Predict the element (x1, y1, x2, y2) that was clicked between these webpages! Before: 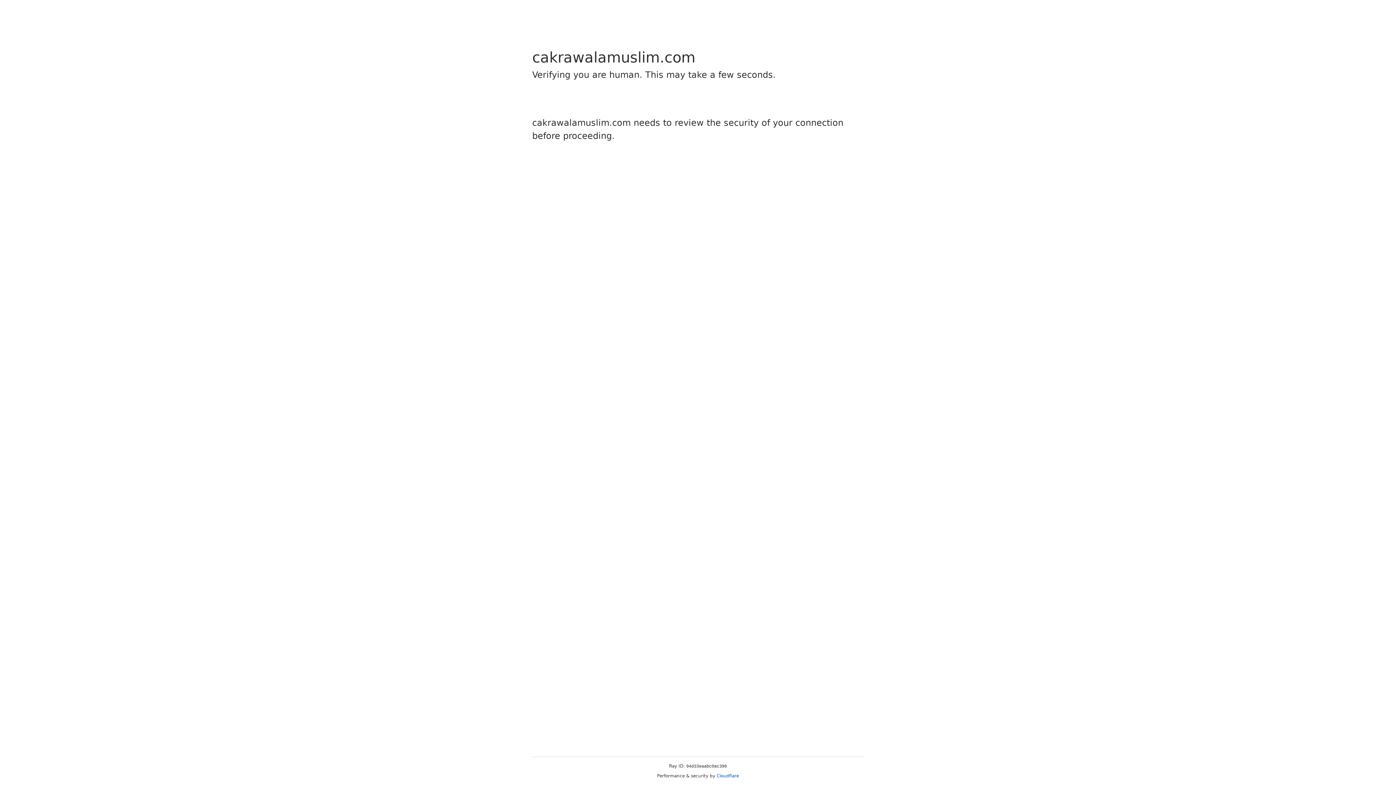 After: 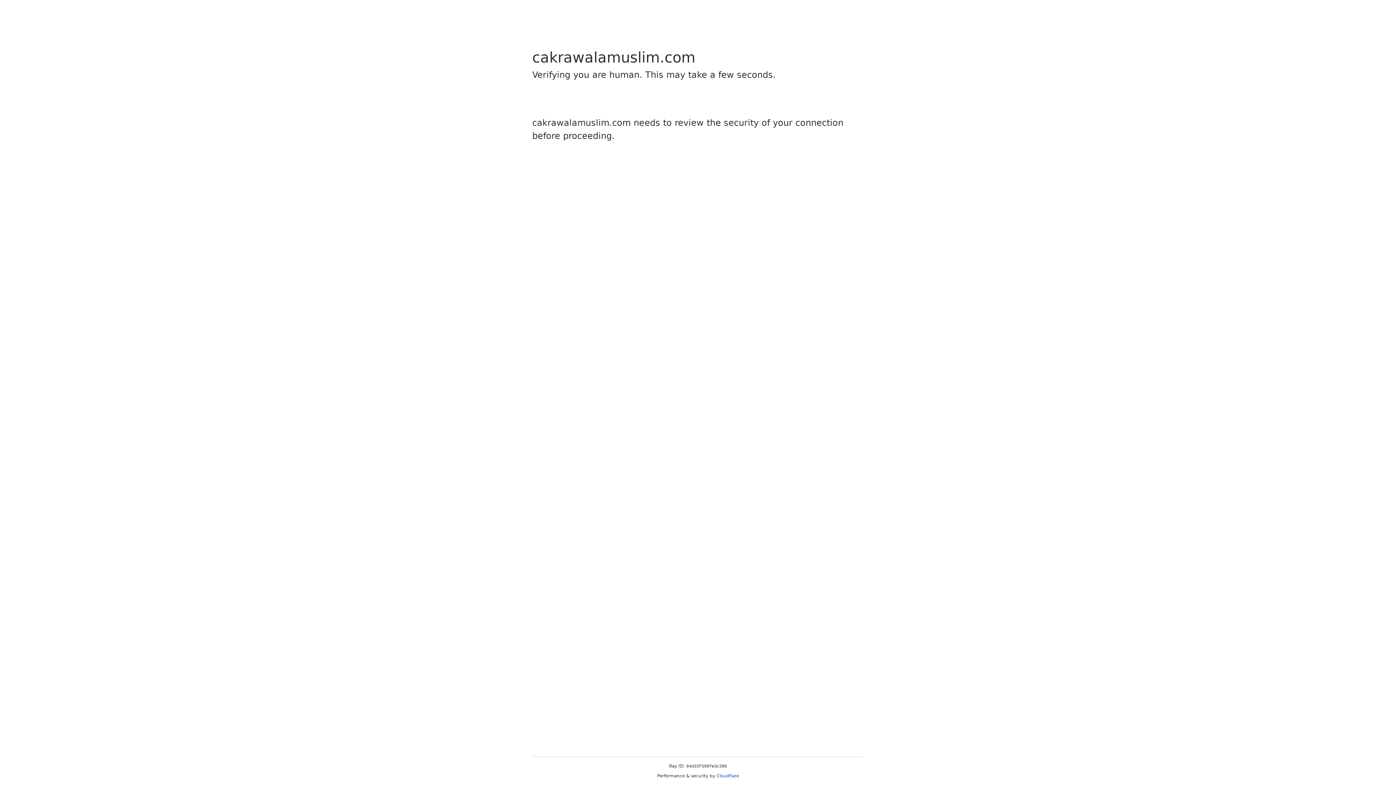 Action: bbox: (716, 773, 739, 778) label: Cloudflare